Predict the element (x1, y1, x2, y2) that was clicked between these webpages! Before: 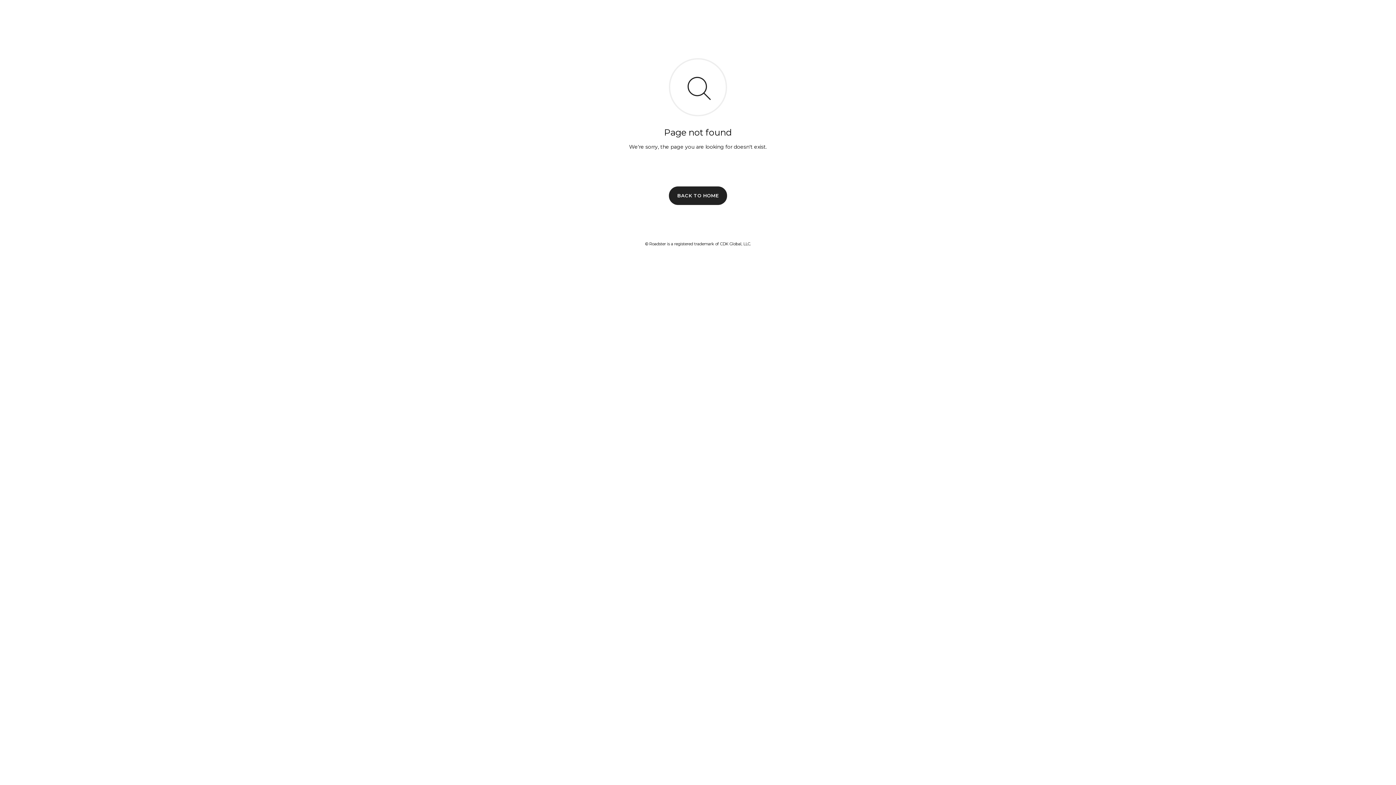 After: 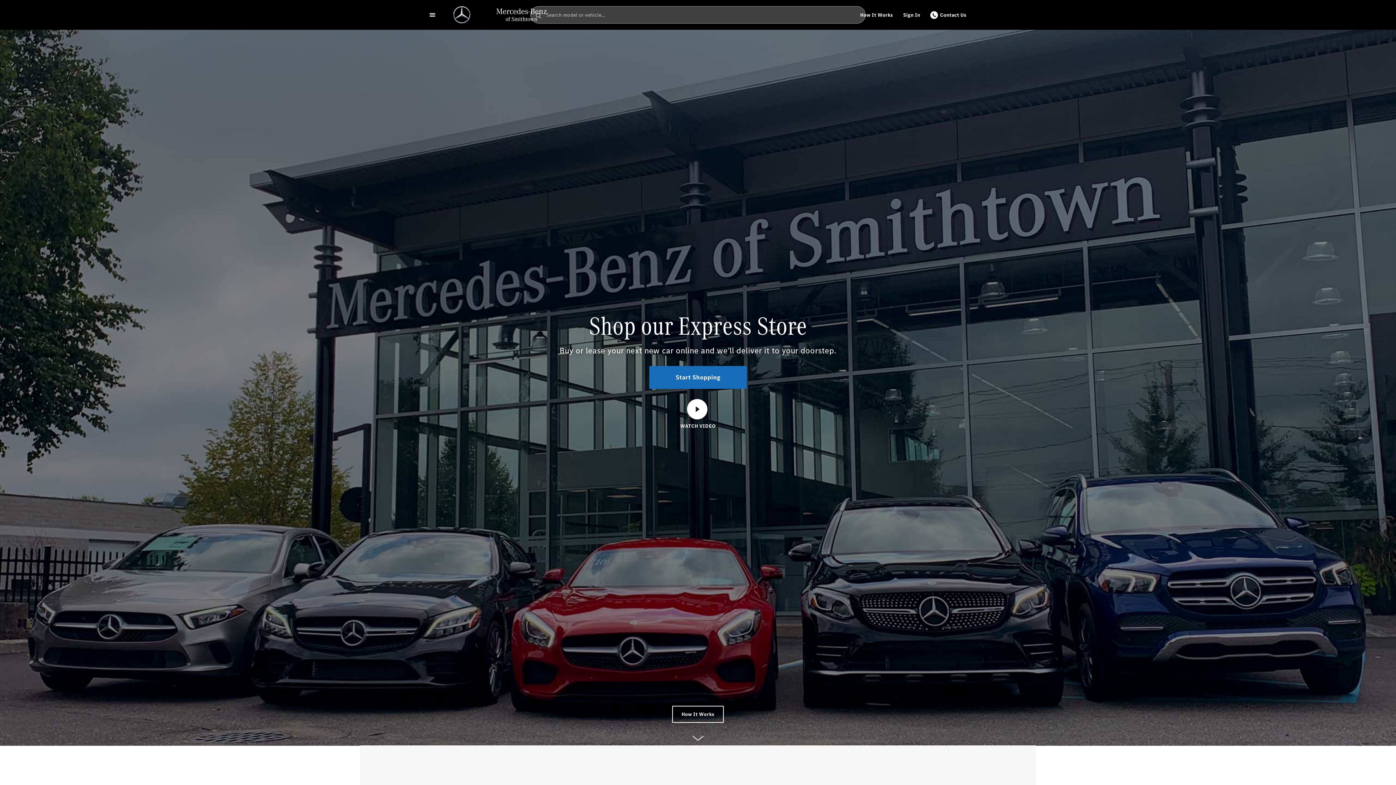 Action: bbox: (669, 186, 727, 204) label: BACK TO HOME